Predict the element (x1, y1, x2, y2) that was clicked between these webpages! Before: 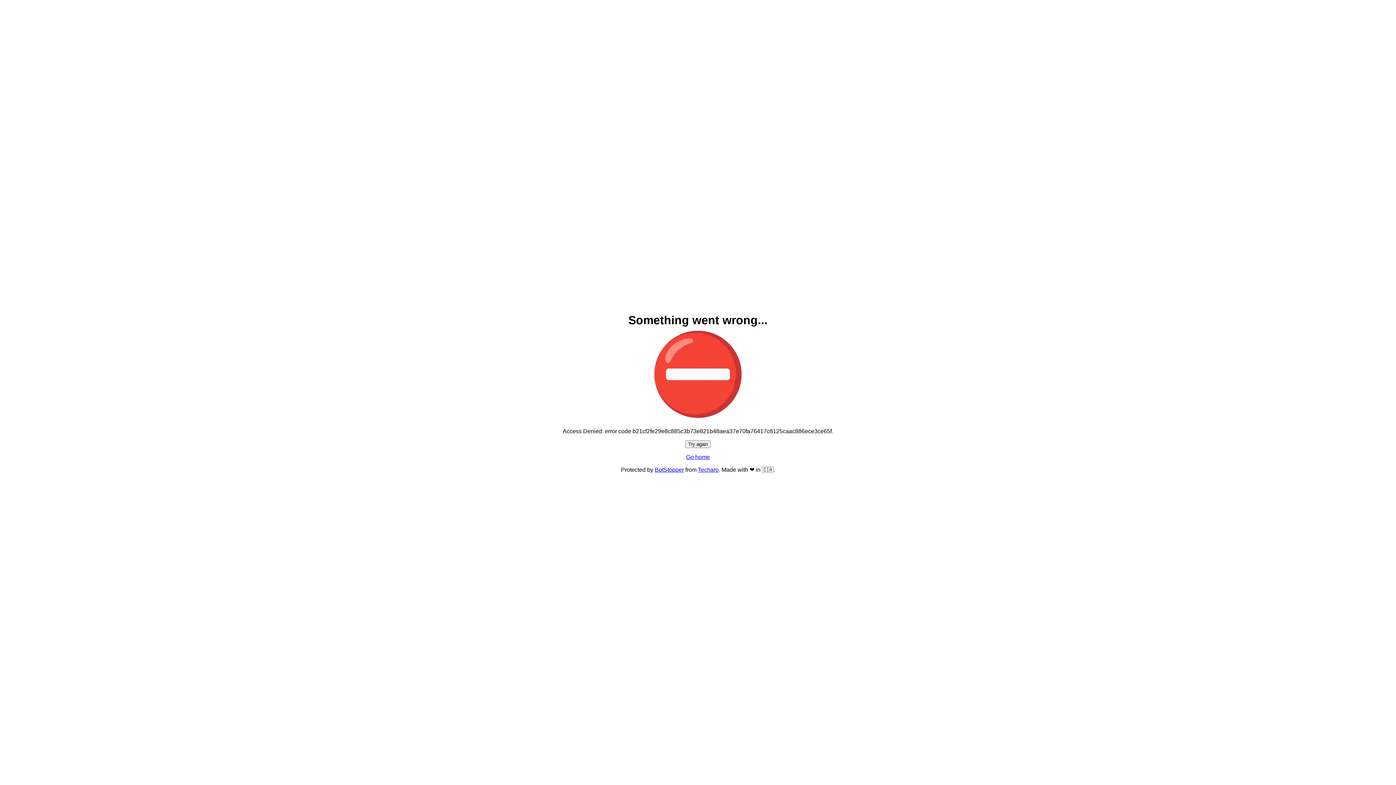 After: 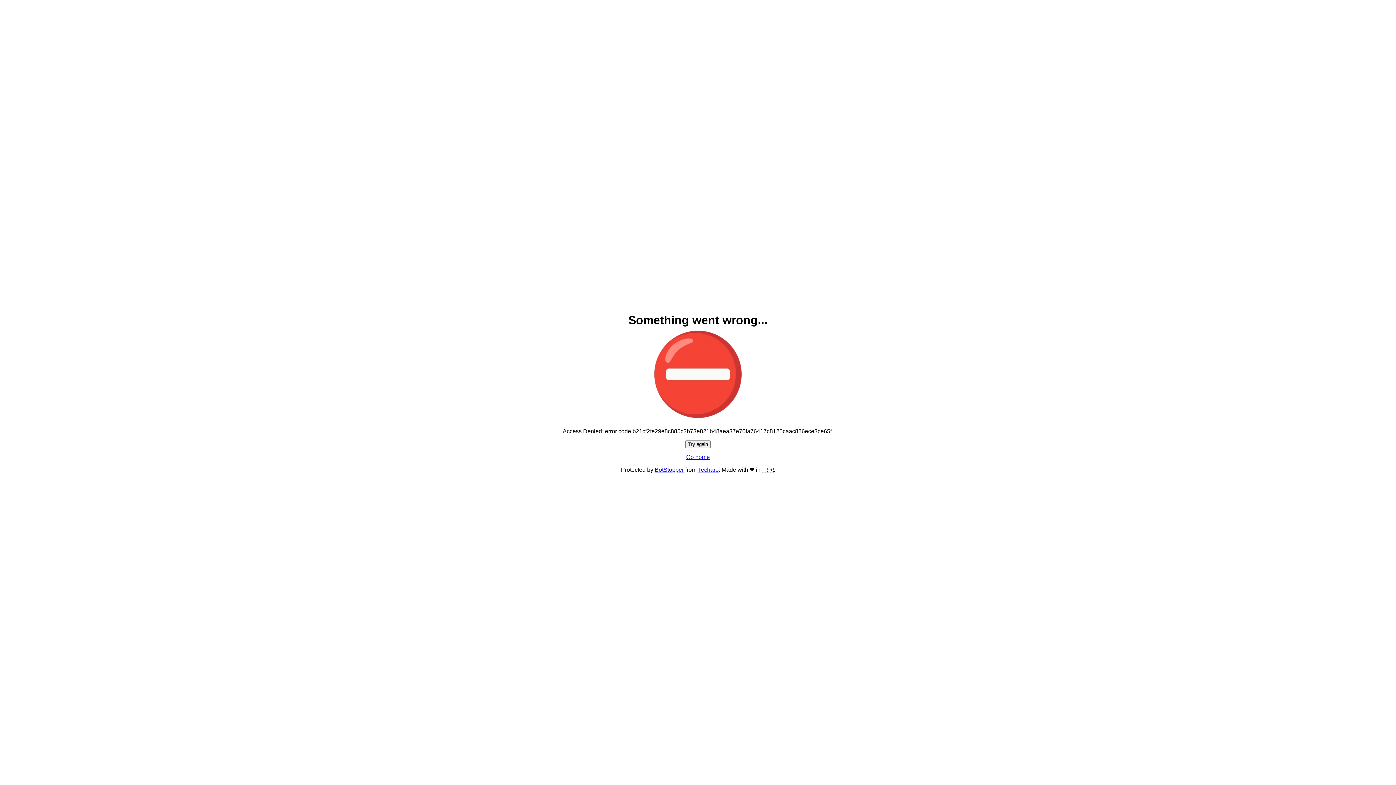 Action: label: Try again bbox: (685, 440, 710, 448)